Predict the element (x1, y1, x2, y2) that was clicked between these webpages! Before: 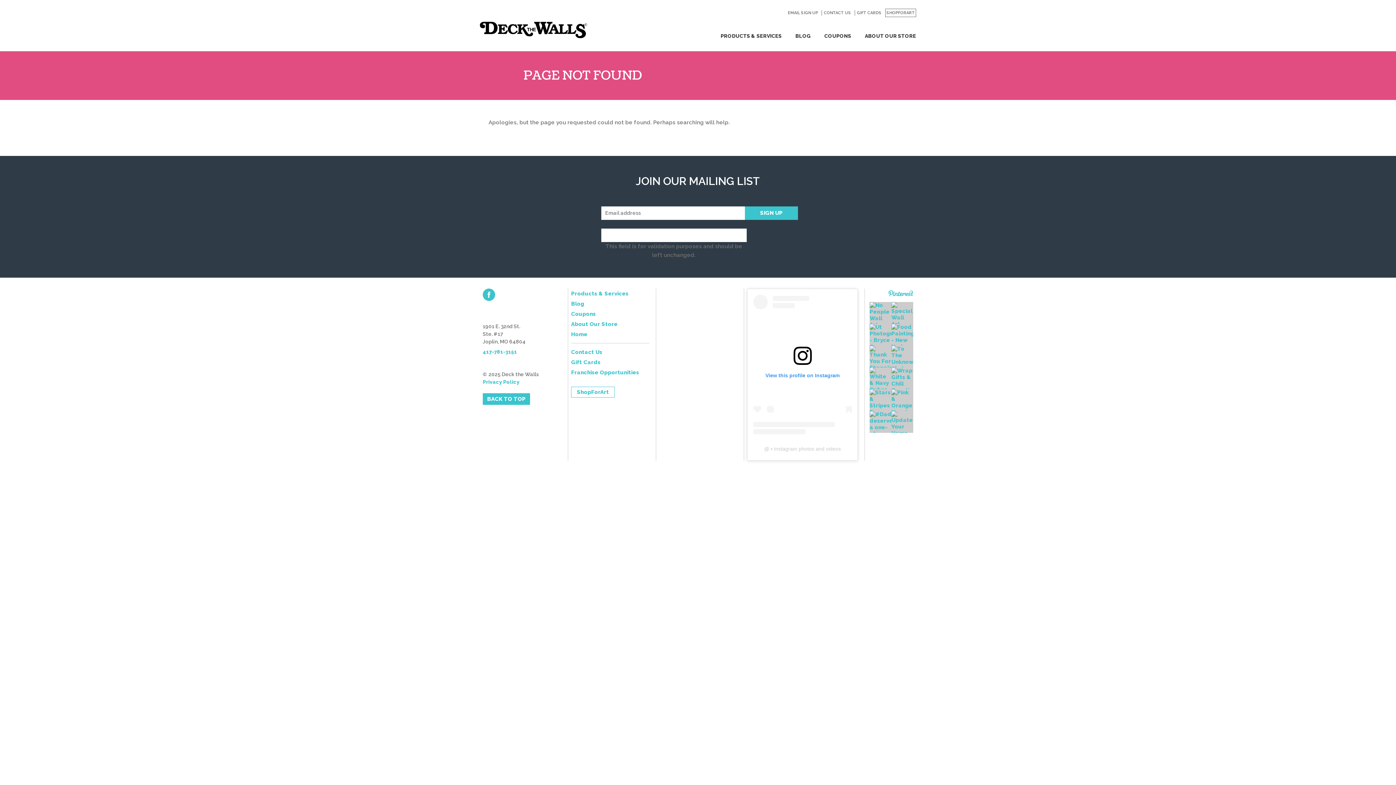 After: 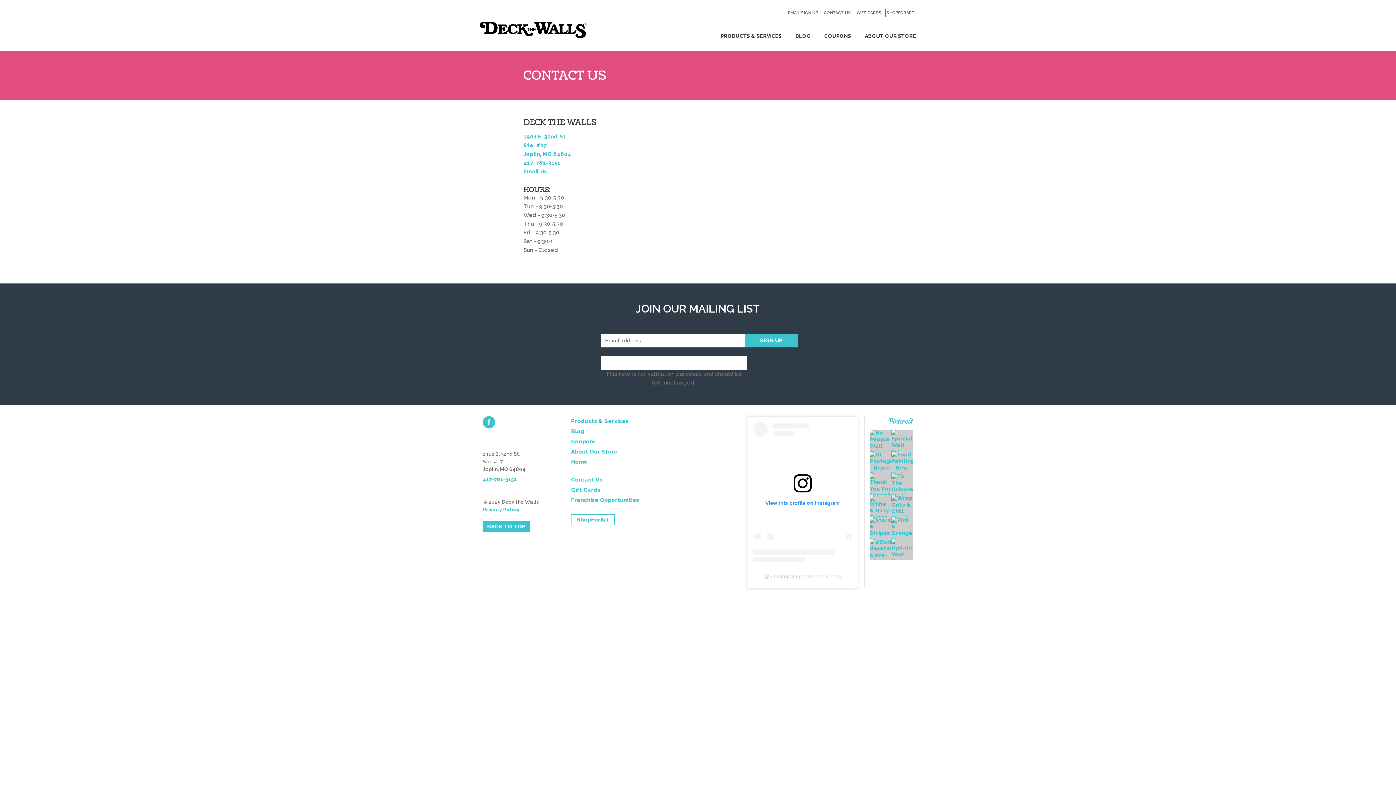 Action: bbox: (821, 10, 851, 15) label: CONTACT US